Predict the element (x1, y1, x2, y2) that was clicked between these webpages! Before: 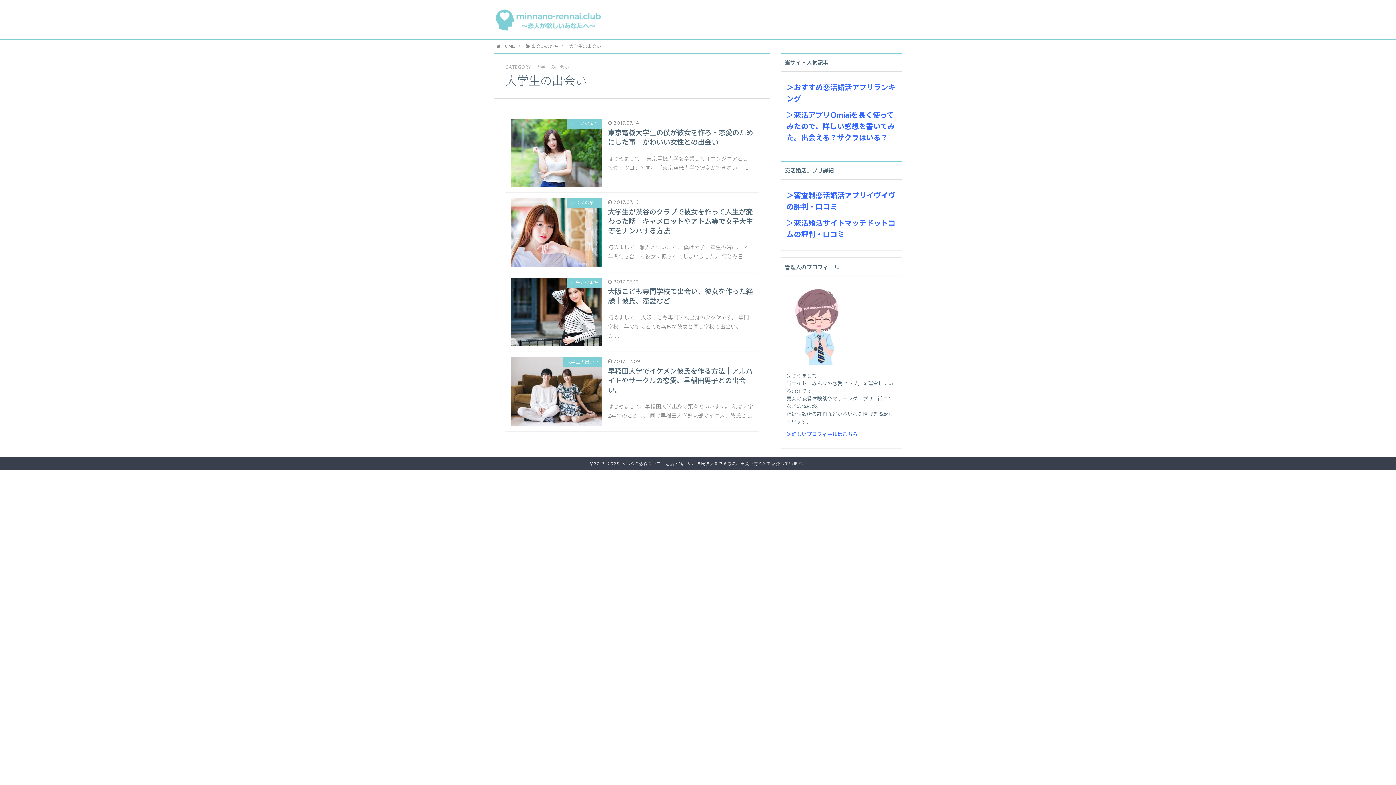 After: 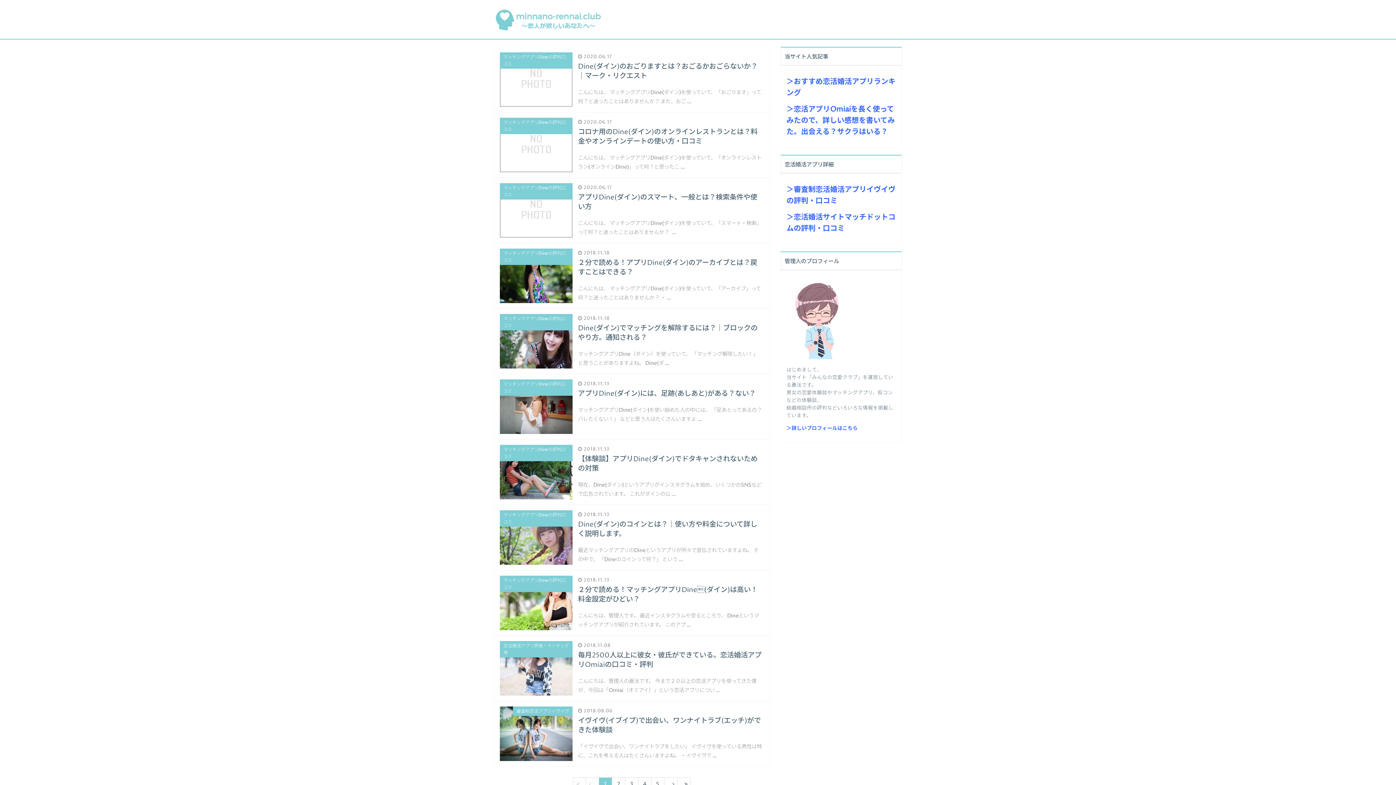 Action: bbox: (494, 17, 601, 21)